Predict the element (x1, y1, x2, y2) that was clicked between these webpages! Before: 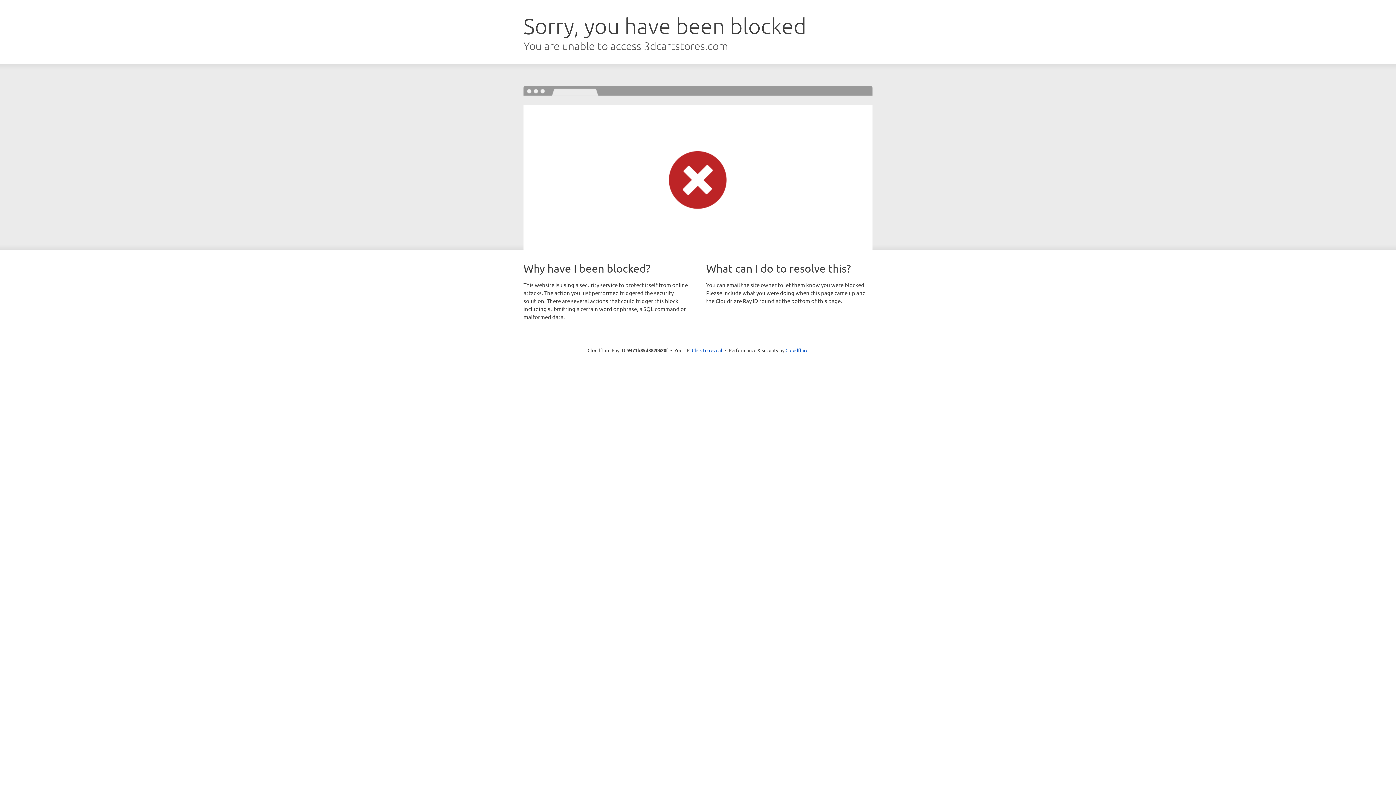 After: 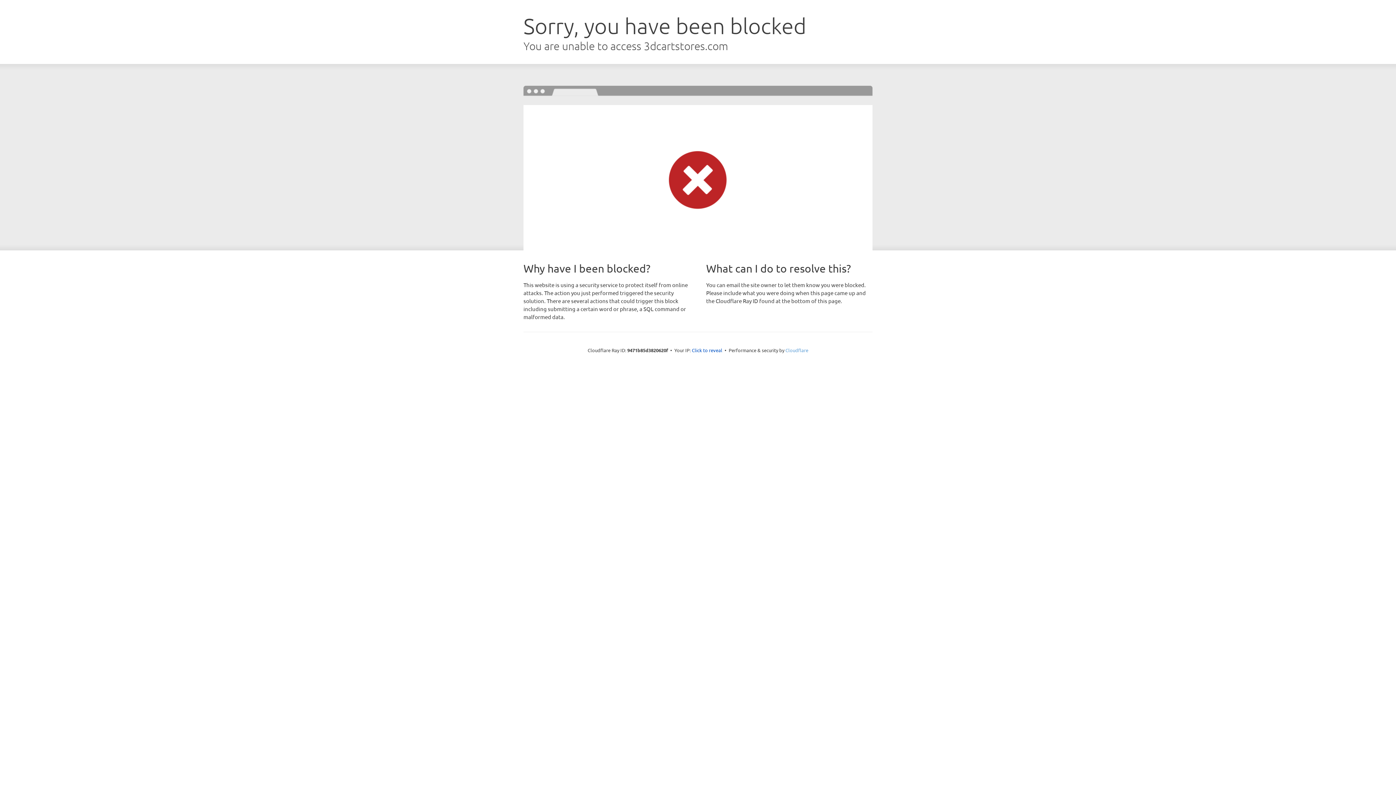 Action: label: Cloudflare bbox: (785, 347, 808, 353)